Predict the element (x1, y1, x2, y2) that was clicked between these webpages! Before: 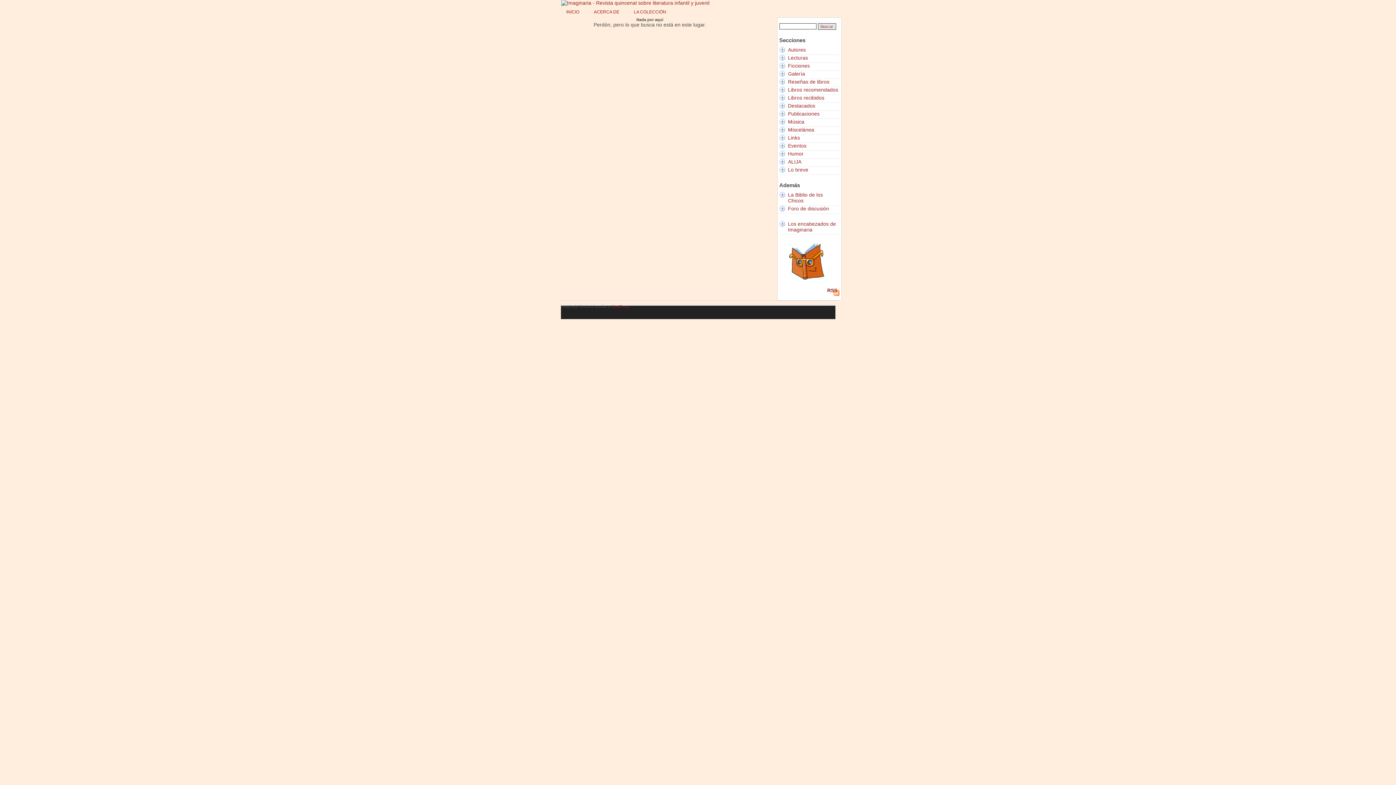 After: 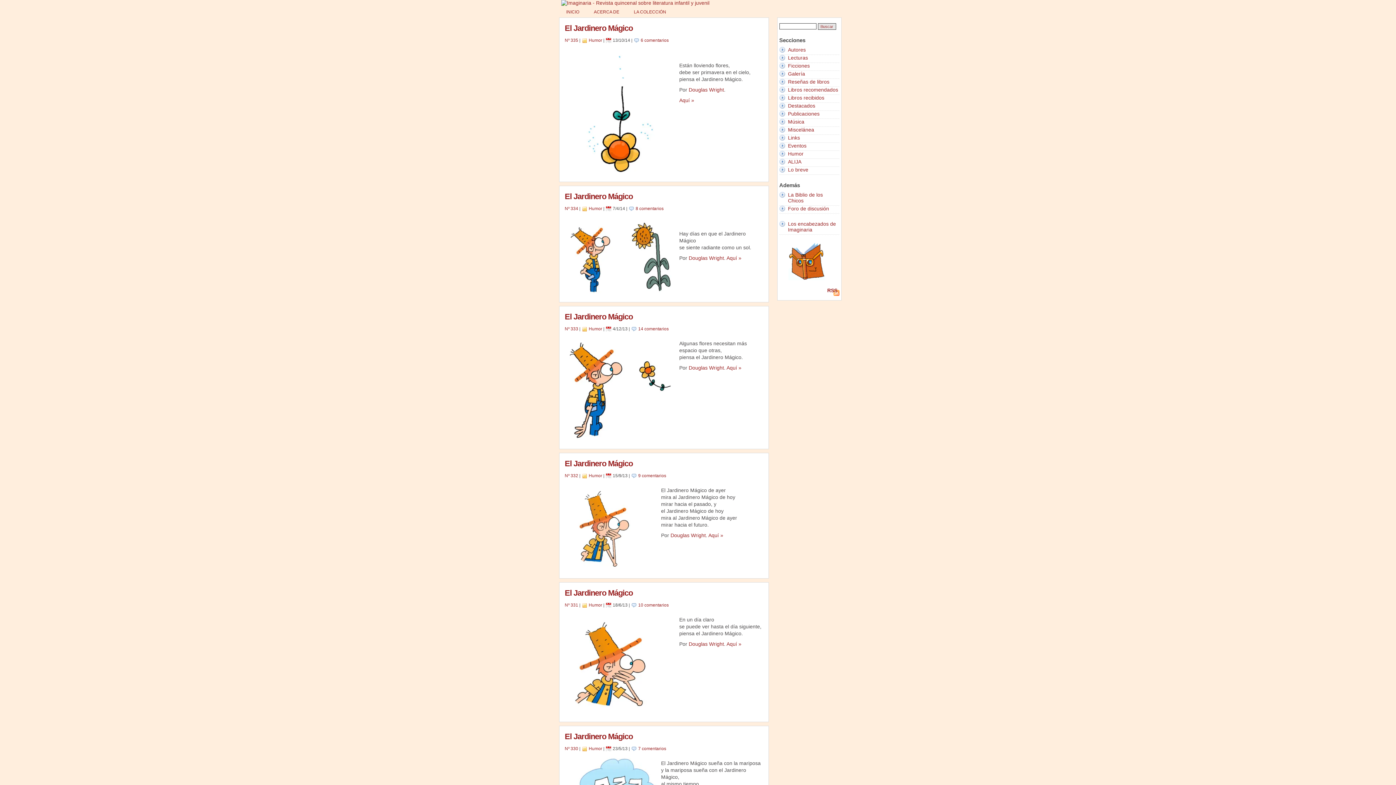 Action: bbox: (788, 166, 808, 172) label: Lo breve